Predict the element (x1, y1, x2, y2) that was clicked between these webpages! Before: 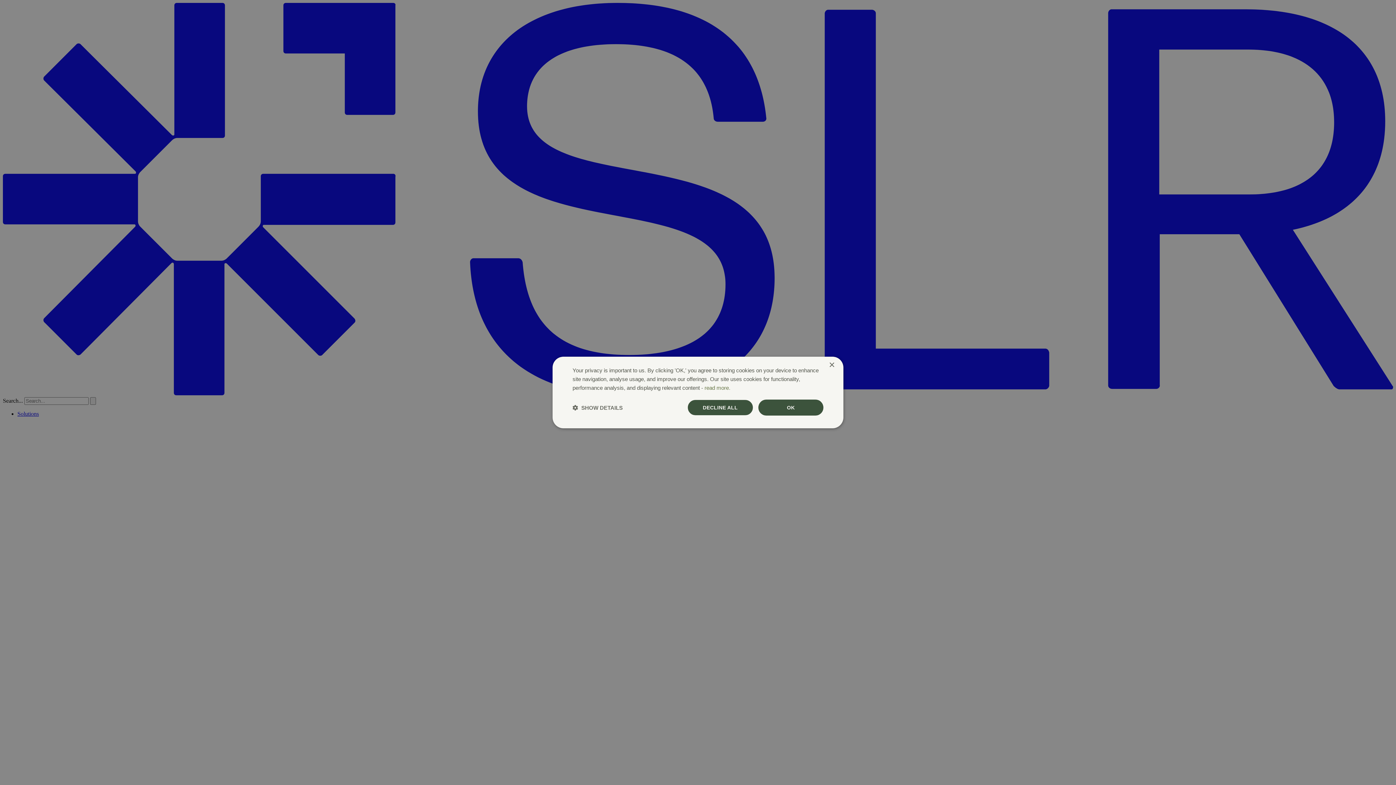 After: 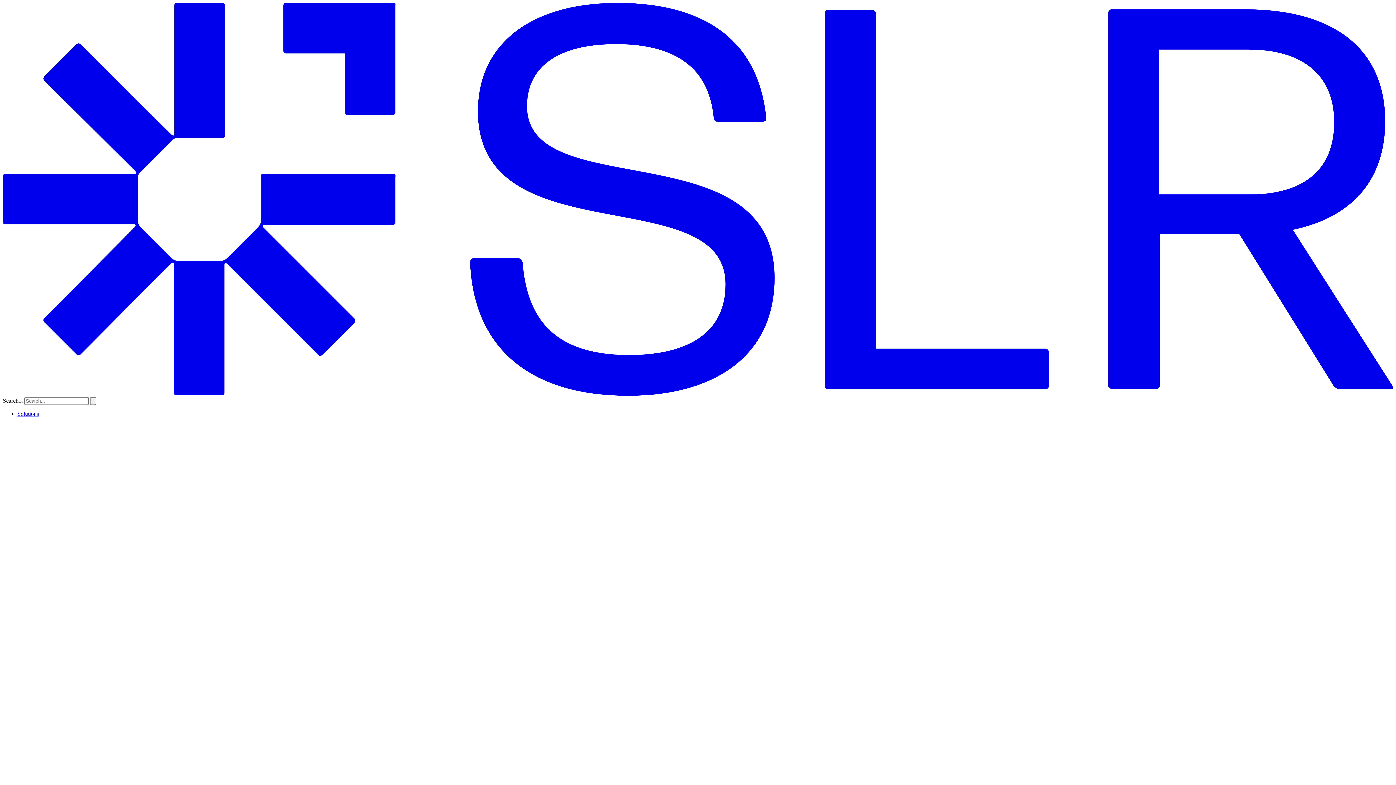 Action: bbox: (829, 362, 834, 368) label: Close